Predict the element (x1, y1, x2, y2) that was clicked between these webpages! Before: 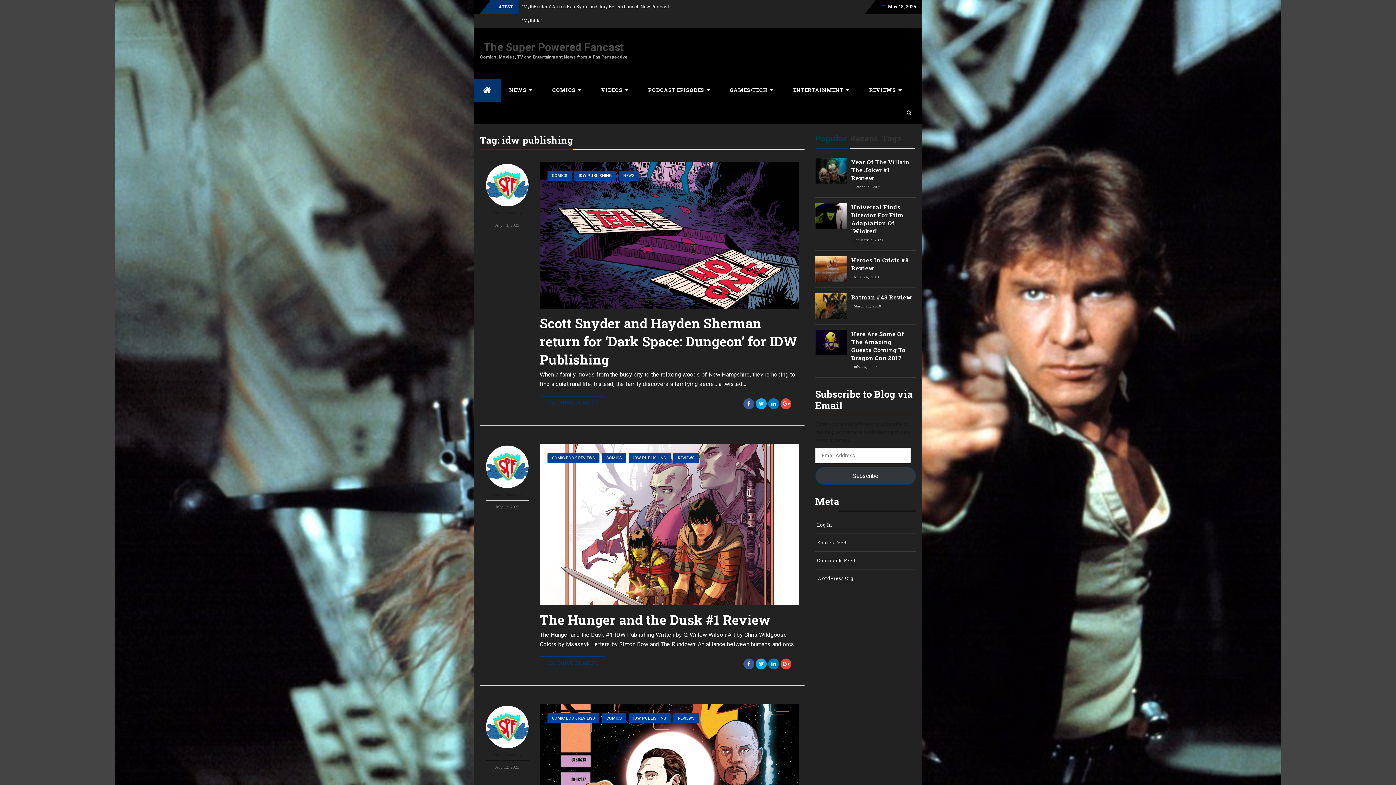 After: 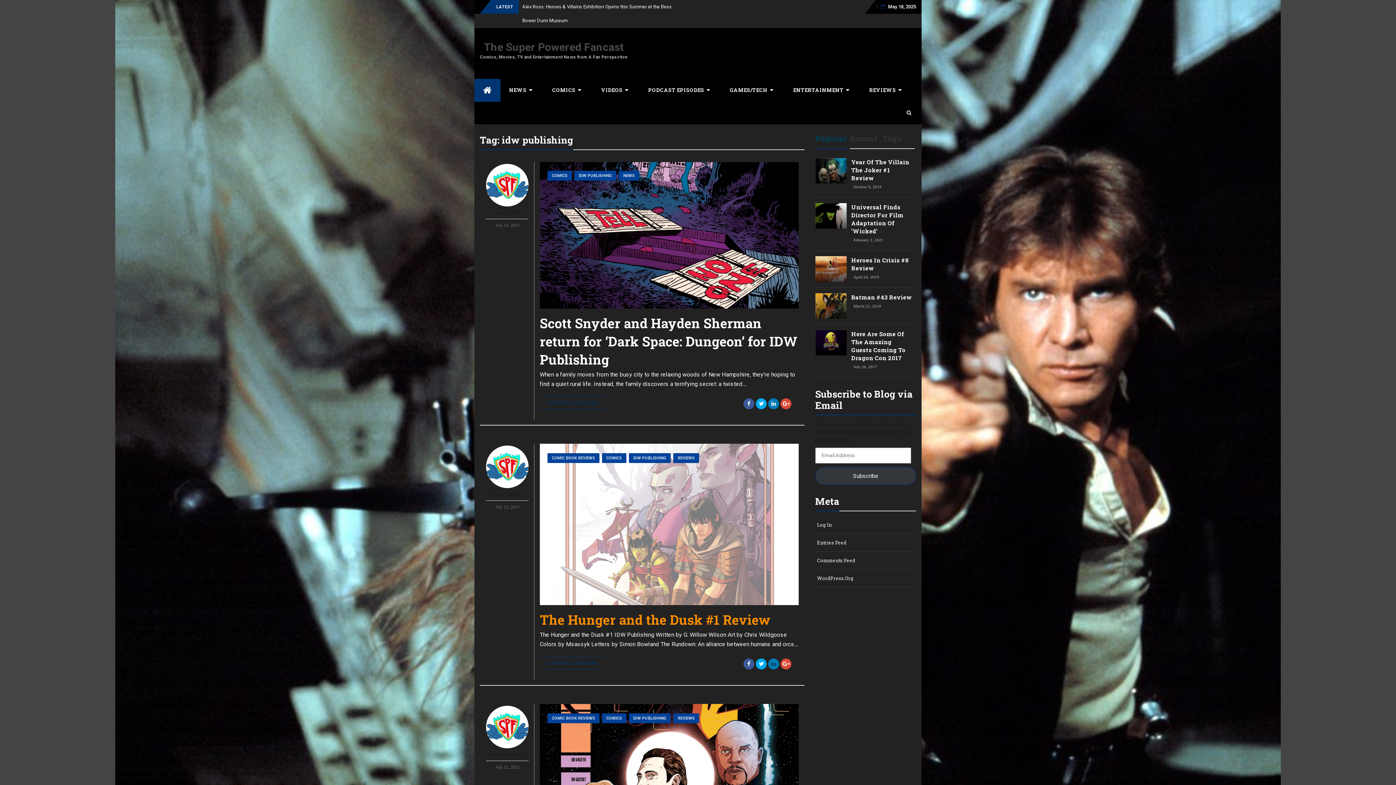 Action: bbox: (768, 645, 779, 655)